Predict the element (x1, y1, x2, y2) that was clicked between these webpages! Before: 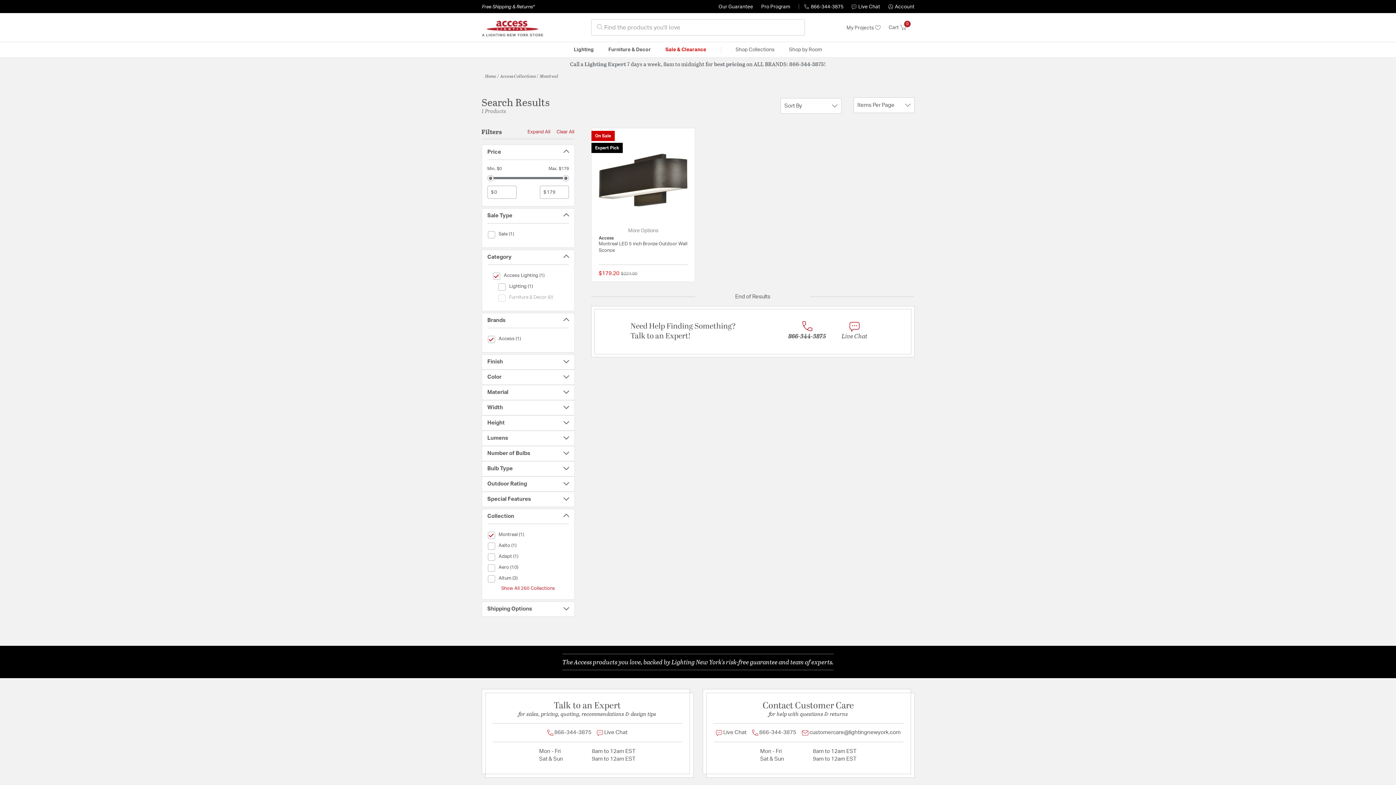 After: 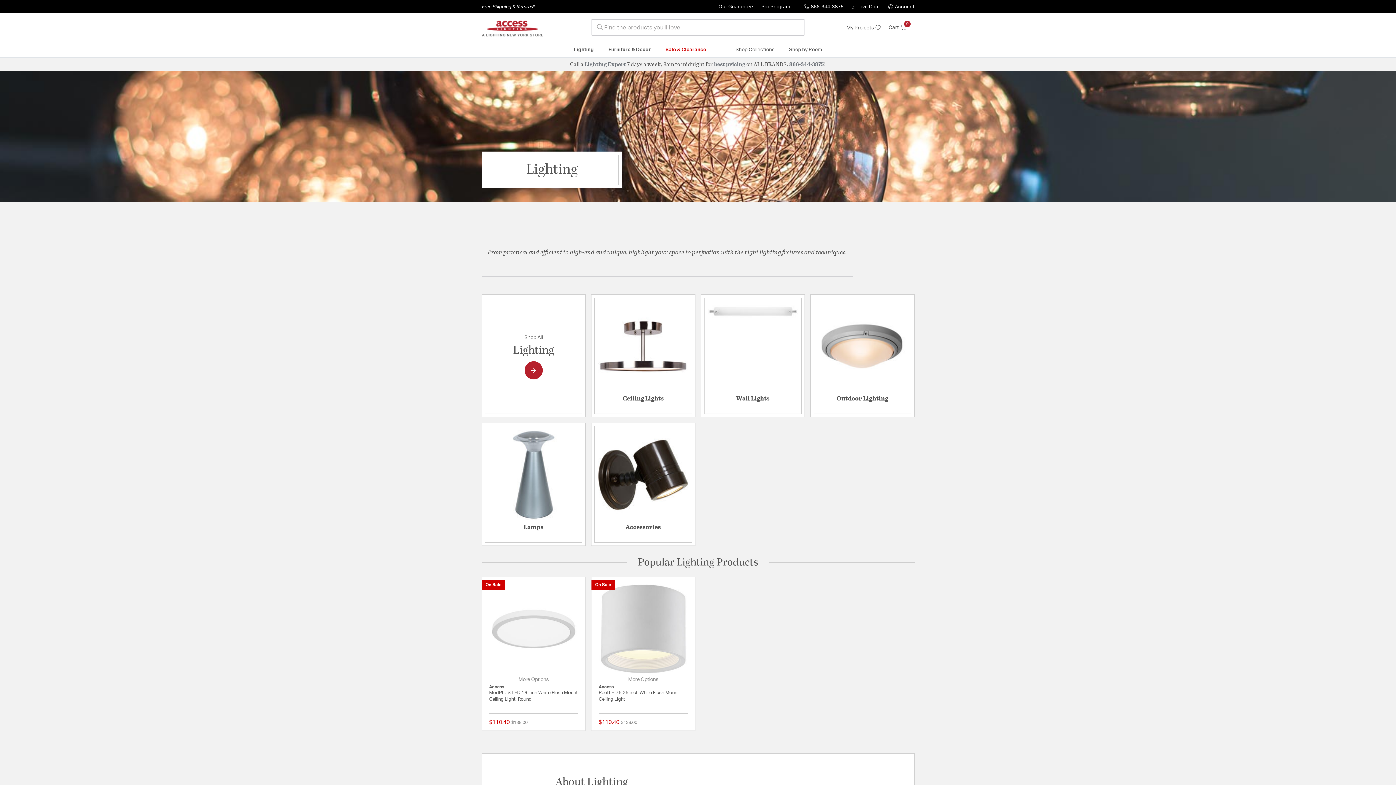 Action: label: Lighting bbox: (566, 42, 601, 57)